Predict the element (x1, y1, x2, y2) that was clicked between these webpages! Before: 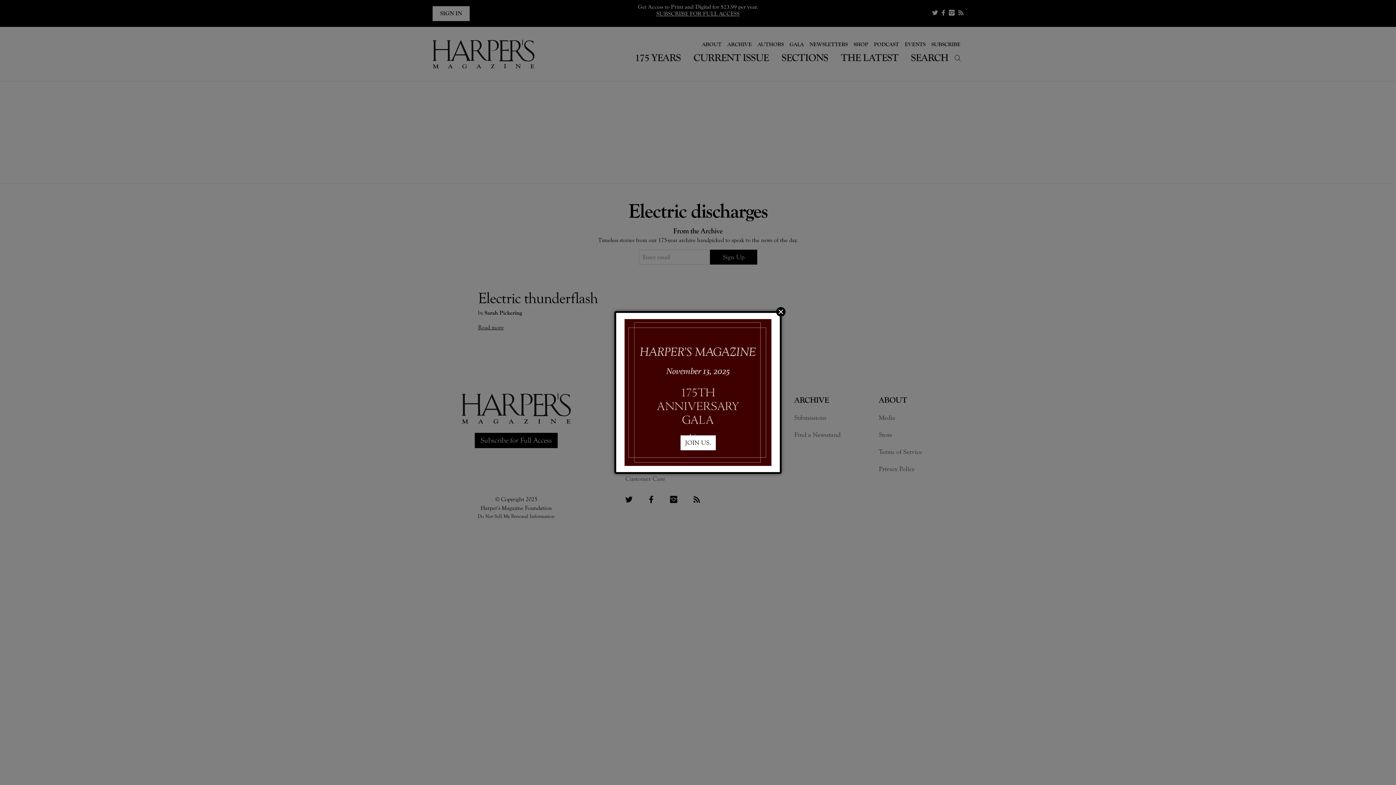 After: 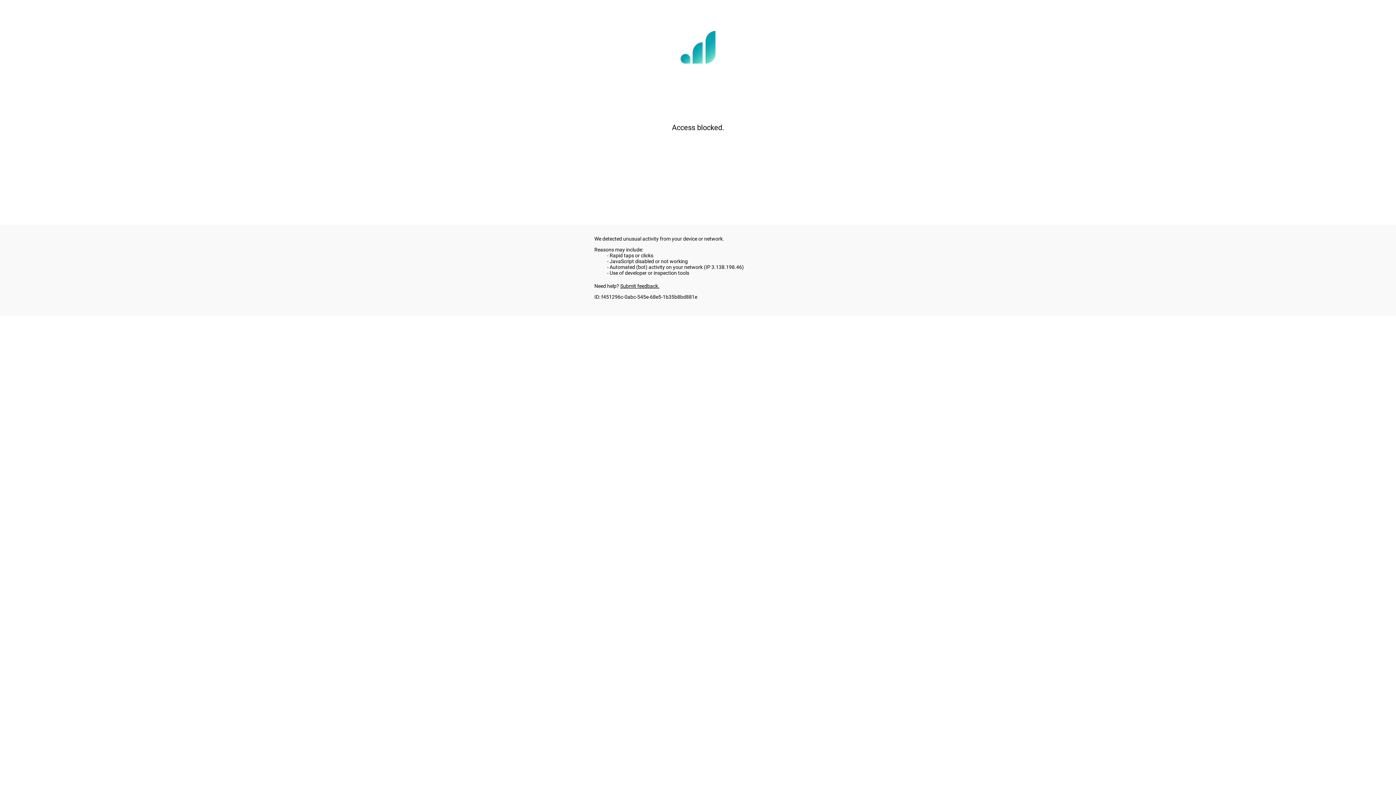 Action: bbox: (680, 435, 715, 450) label: JOIN US.